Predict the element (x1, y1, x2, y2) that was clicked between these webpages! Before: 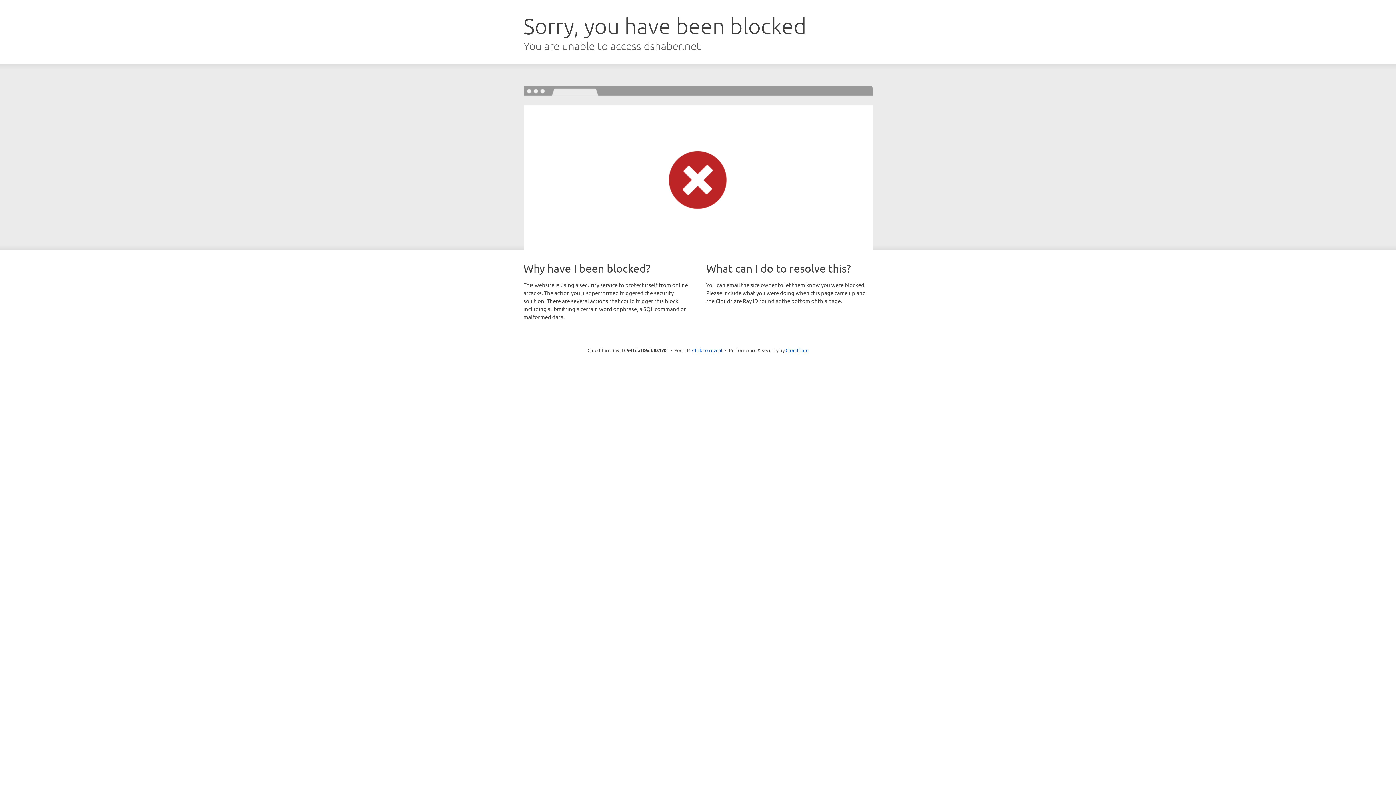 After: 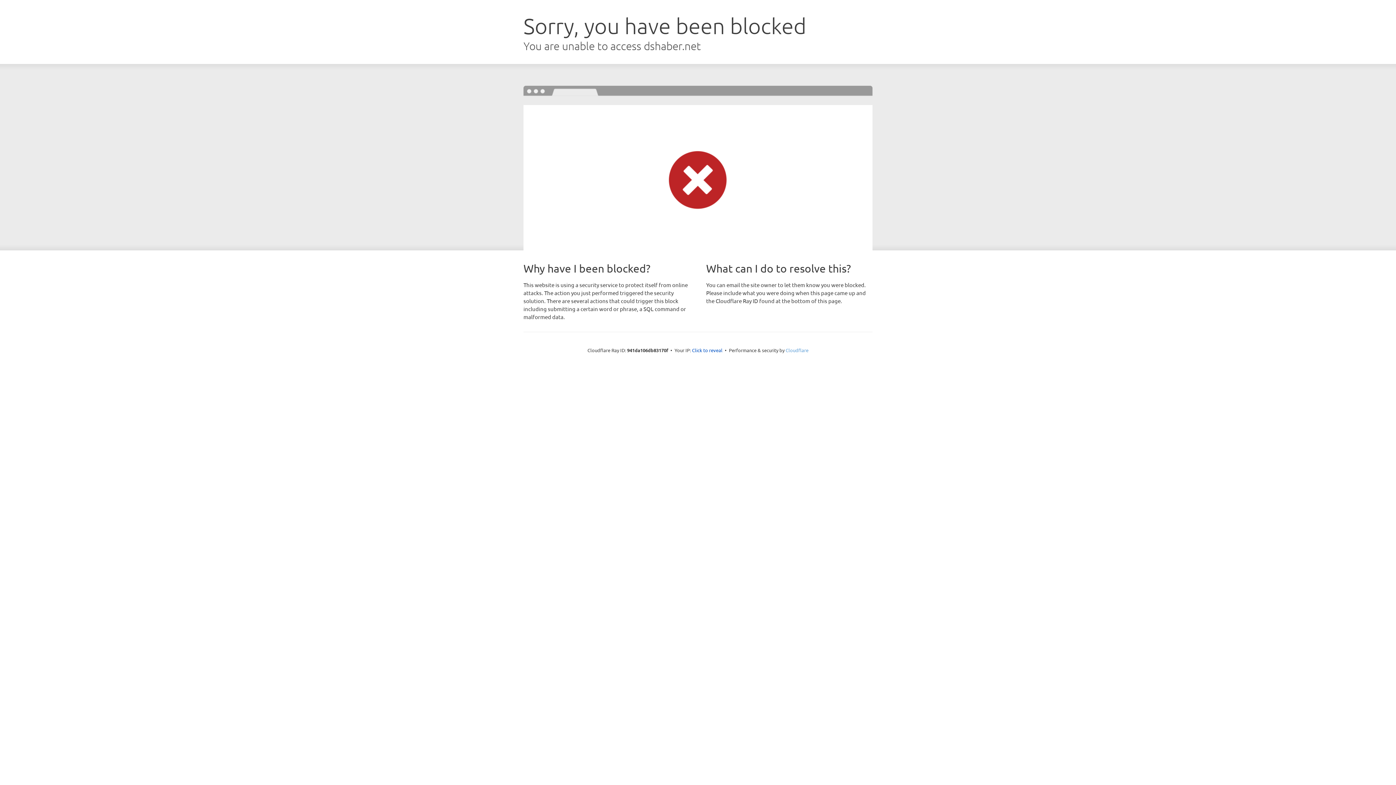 Action: bbox: (785, 347, 808, 353) label: Cloudflare